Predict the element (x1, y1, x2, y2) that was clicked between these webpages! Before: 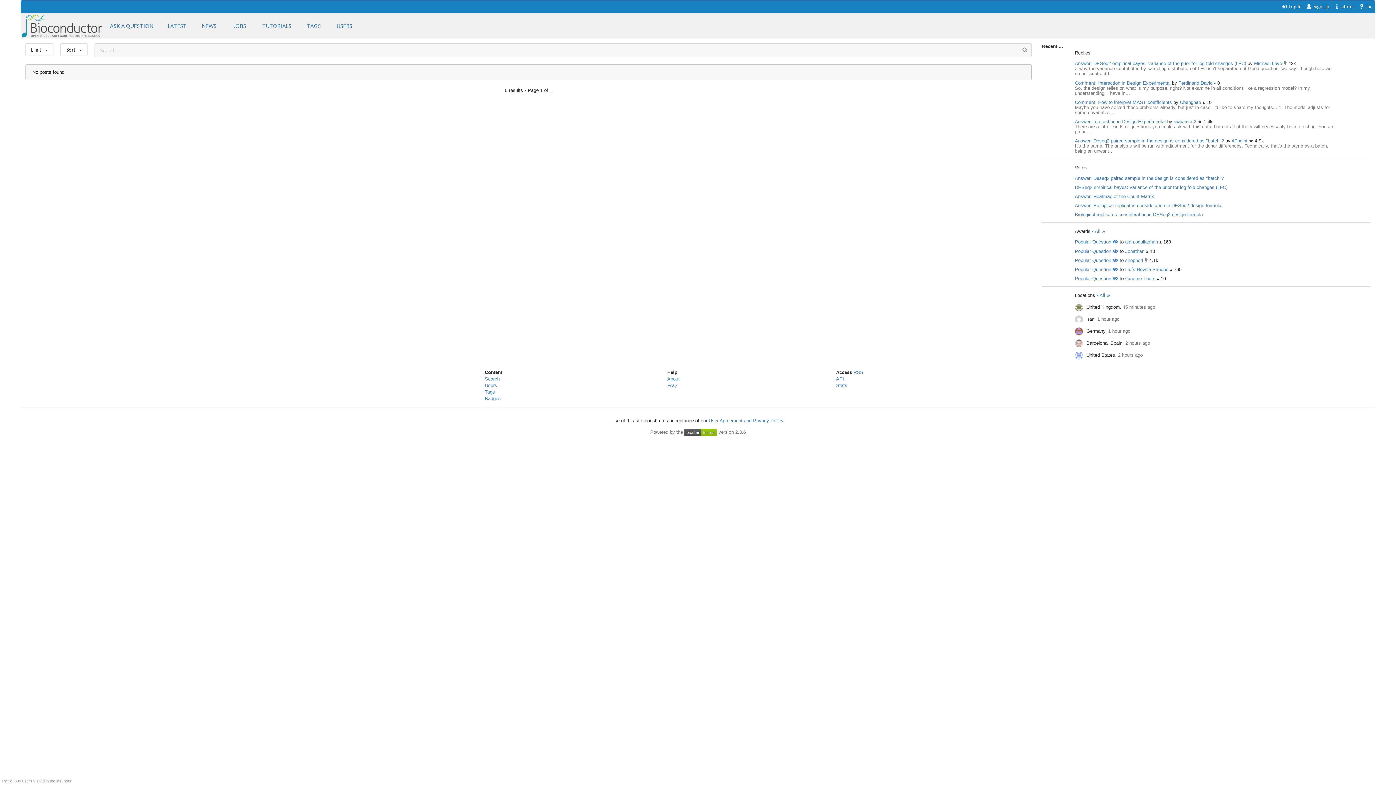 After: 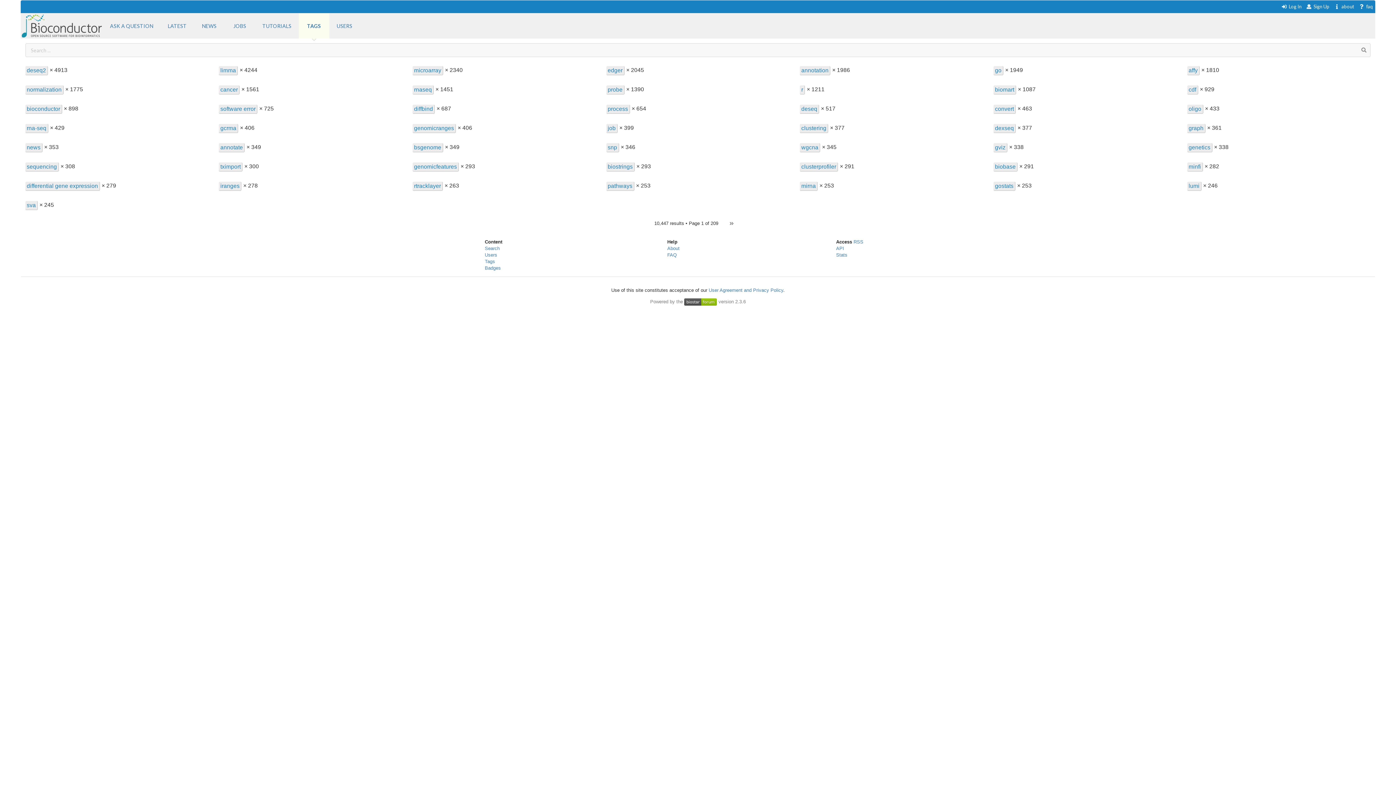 Action: label: TAGS bbox: (298, 13, 329, 38)